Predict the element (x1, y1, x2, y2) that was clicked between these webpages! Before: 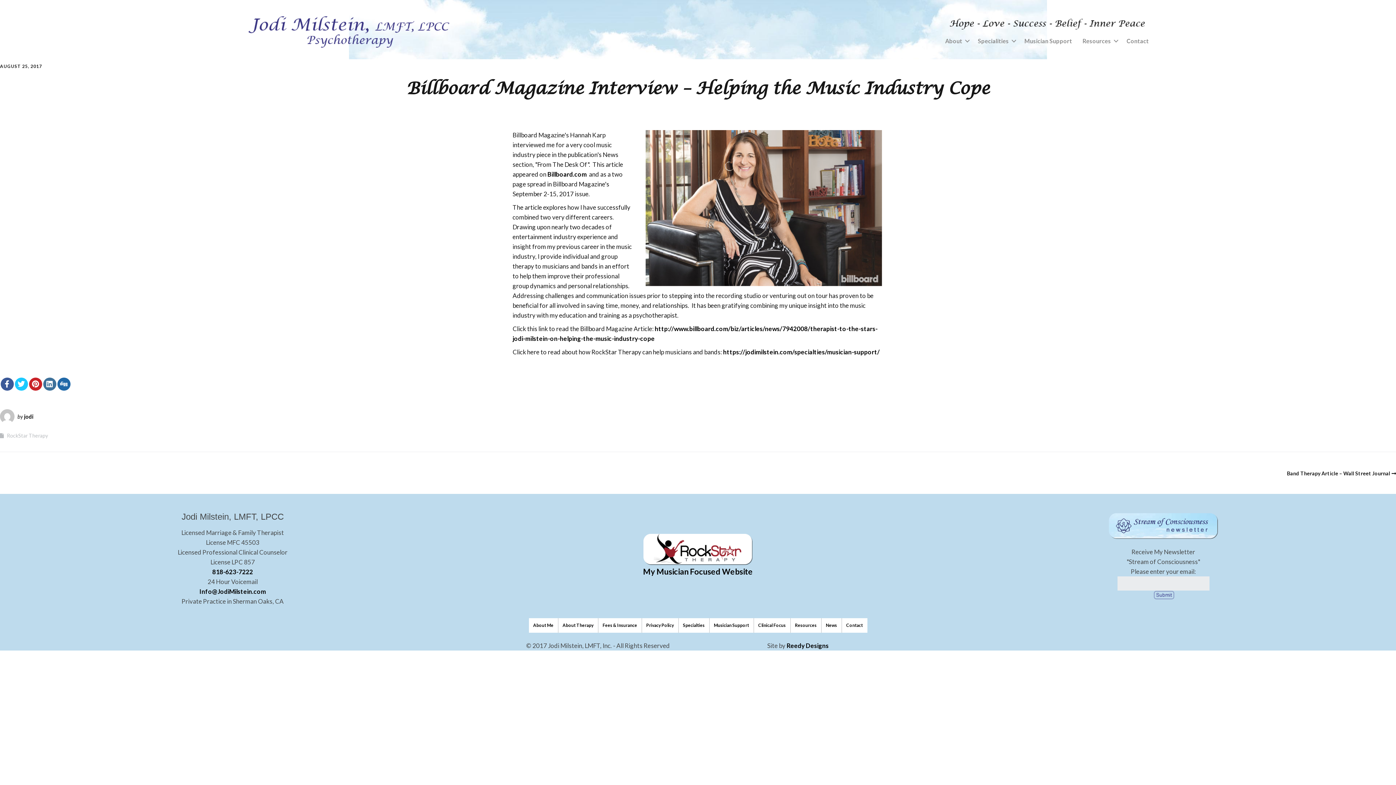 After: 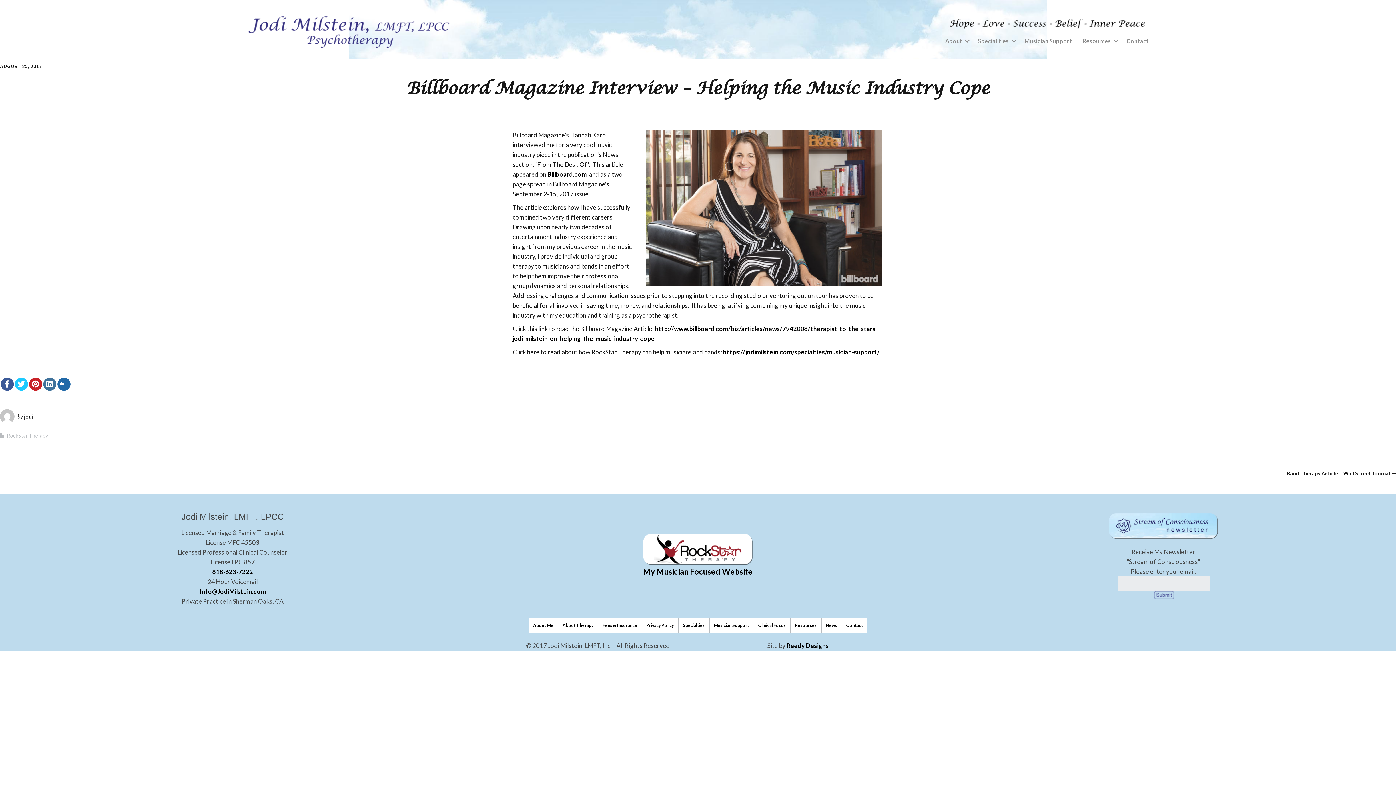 Action: label: Info@JodiMilstein.com bbox: (199, 587, 266, 595)